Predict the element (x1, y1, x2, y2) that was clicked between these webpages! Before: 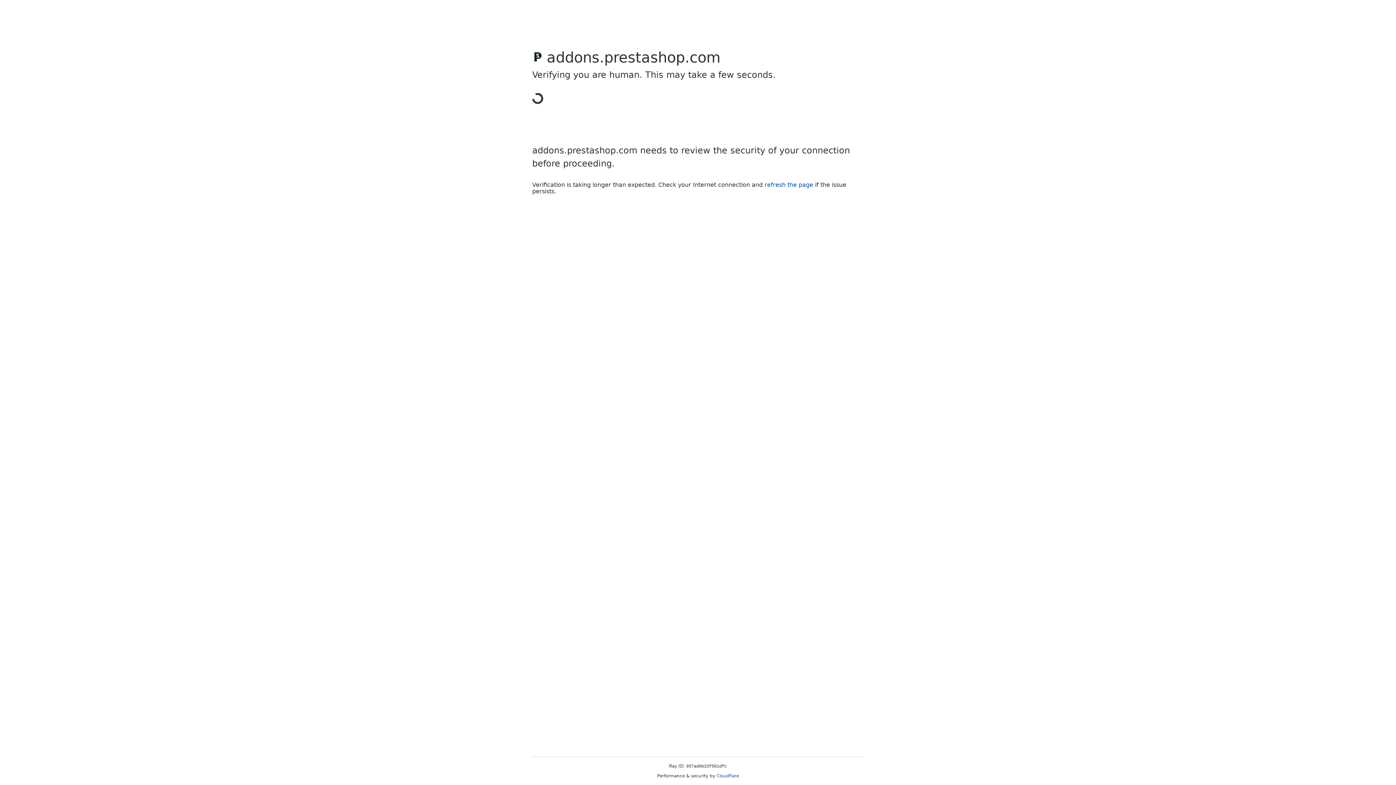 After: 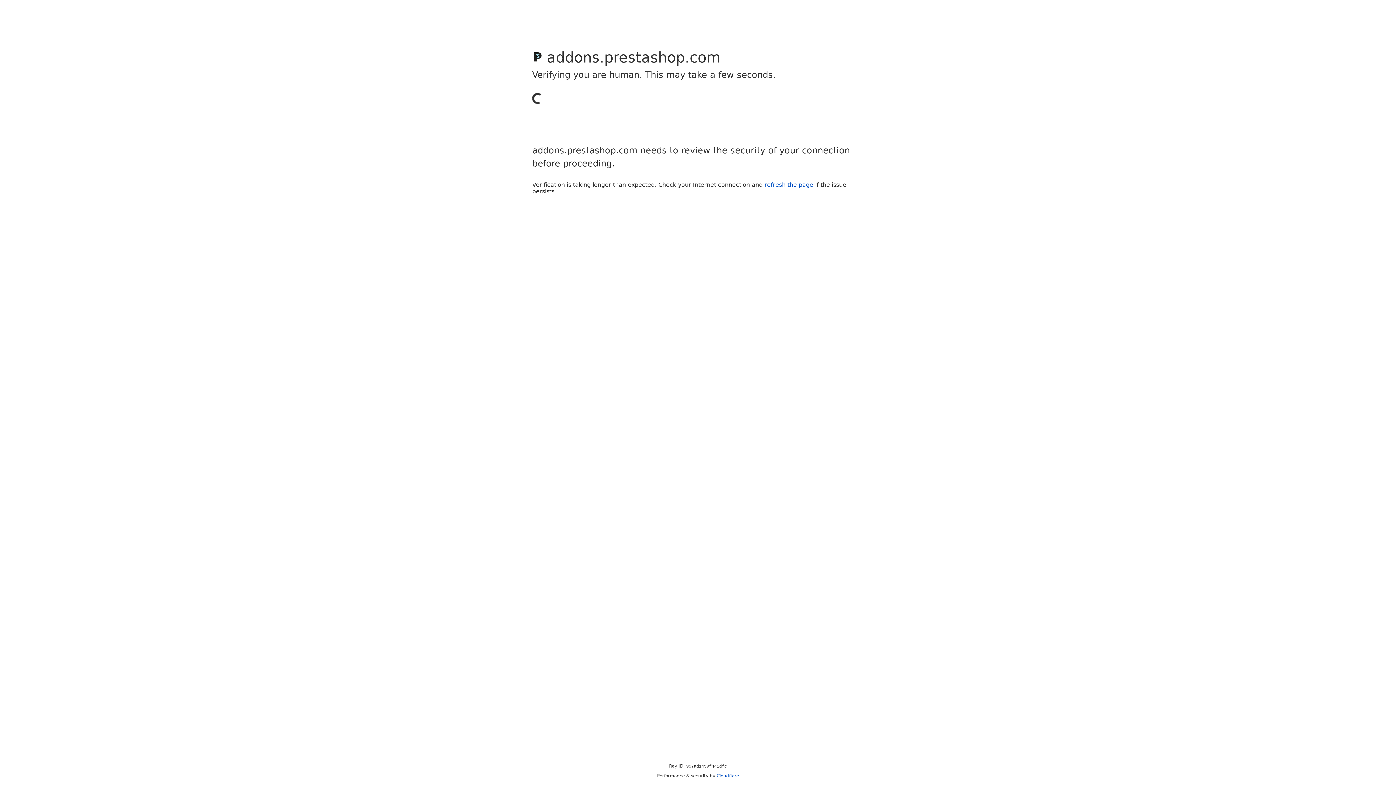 Action: bbox: (716, 773, 739, 778) label: Cloudflare